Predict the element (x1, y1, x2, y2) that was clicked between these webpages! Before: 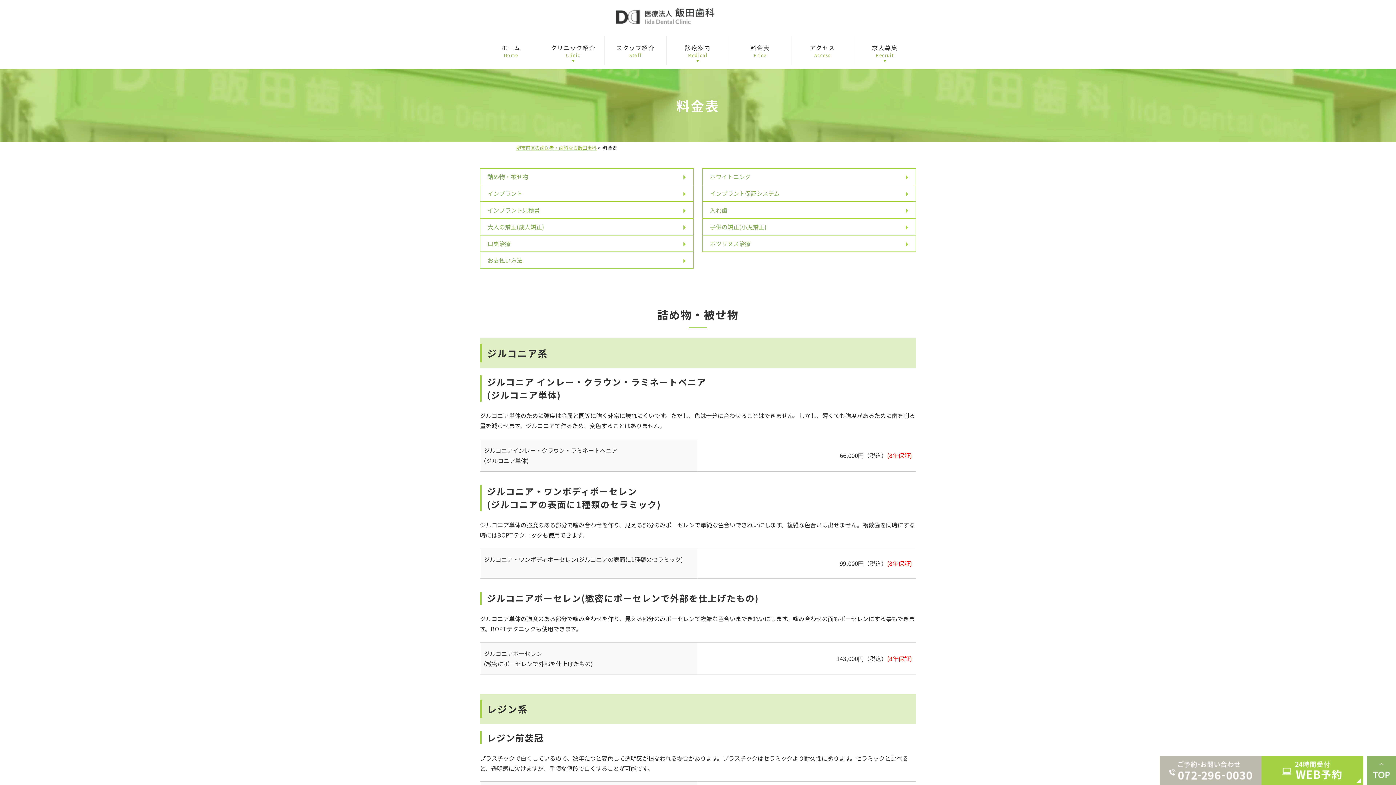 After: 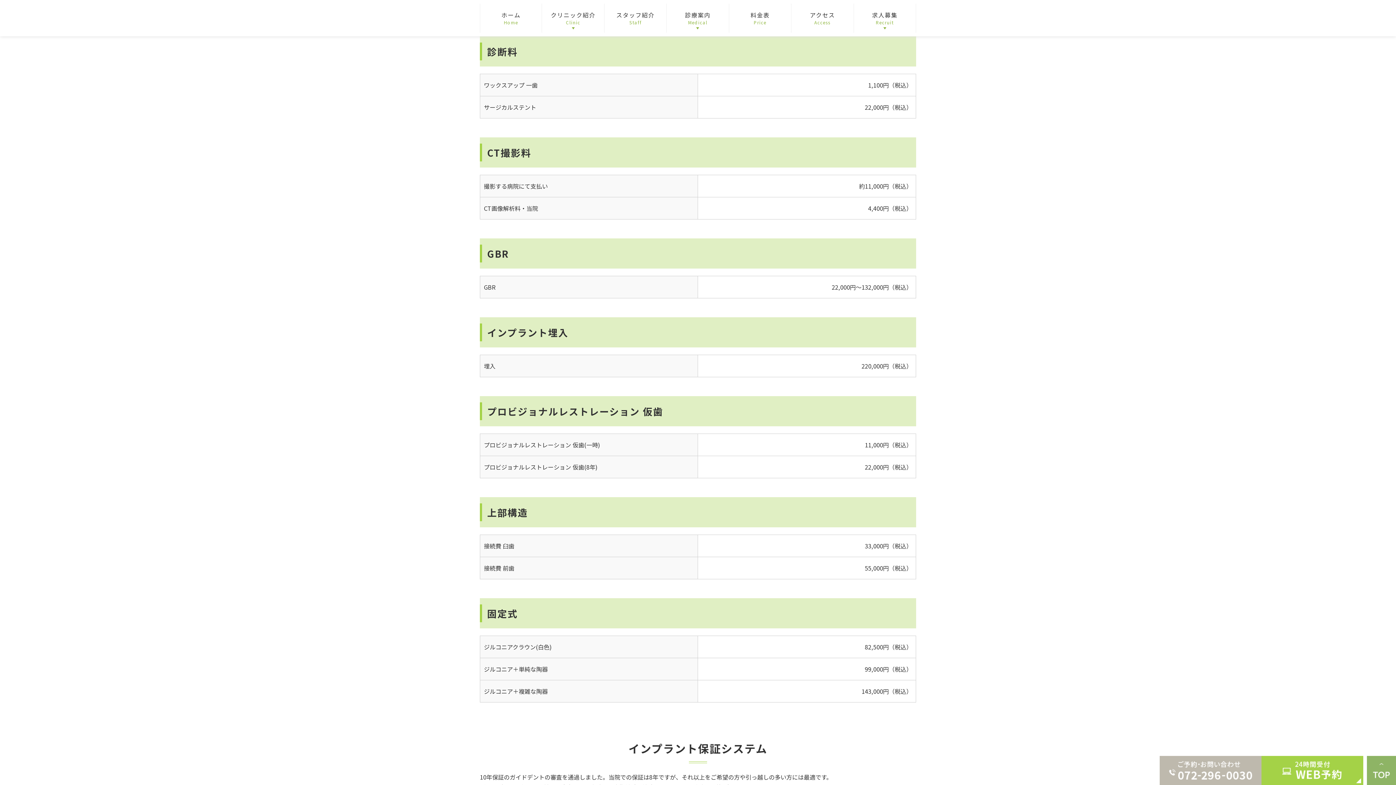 Action: bbox: (702, 185, 916, 201) label: インプラント保証システム